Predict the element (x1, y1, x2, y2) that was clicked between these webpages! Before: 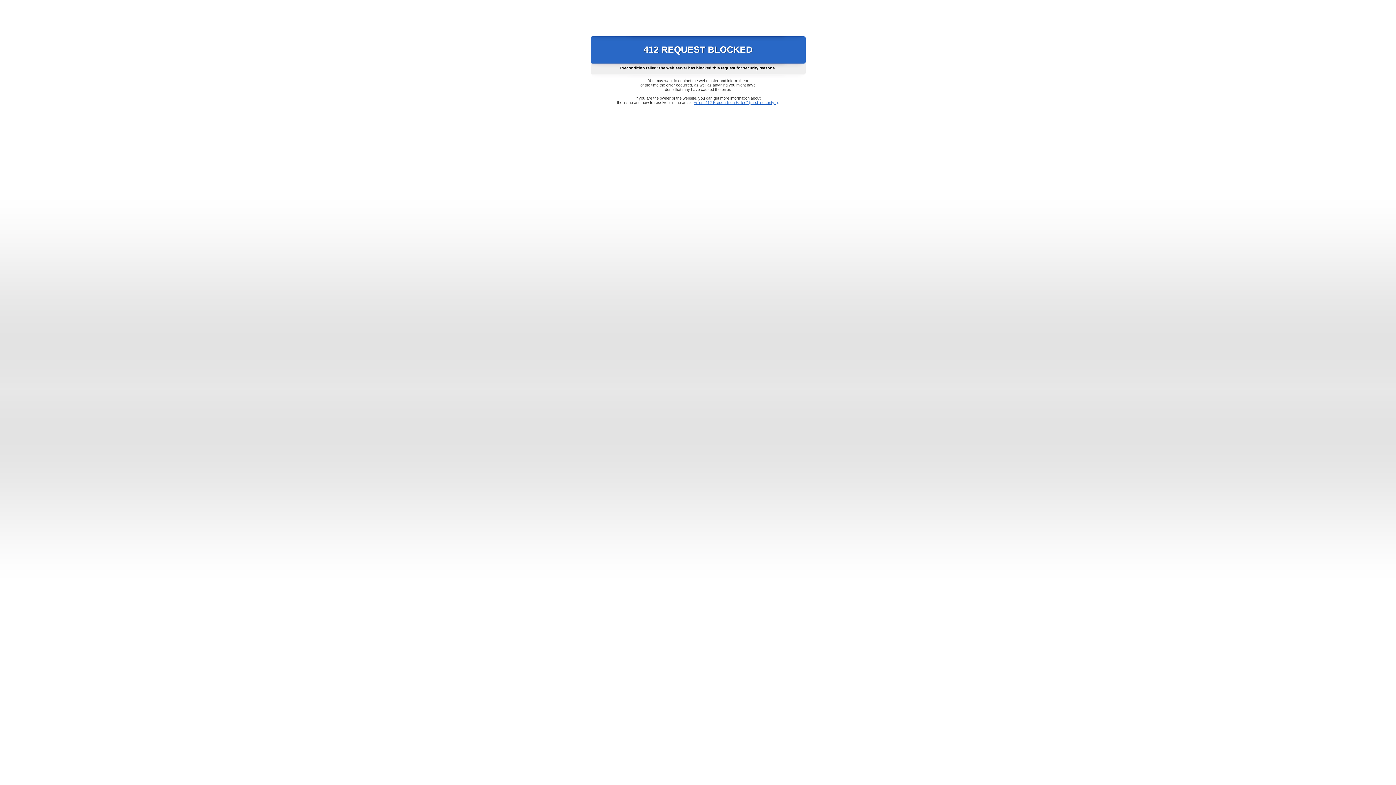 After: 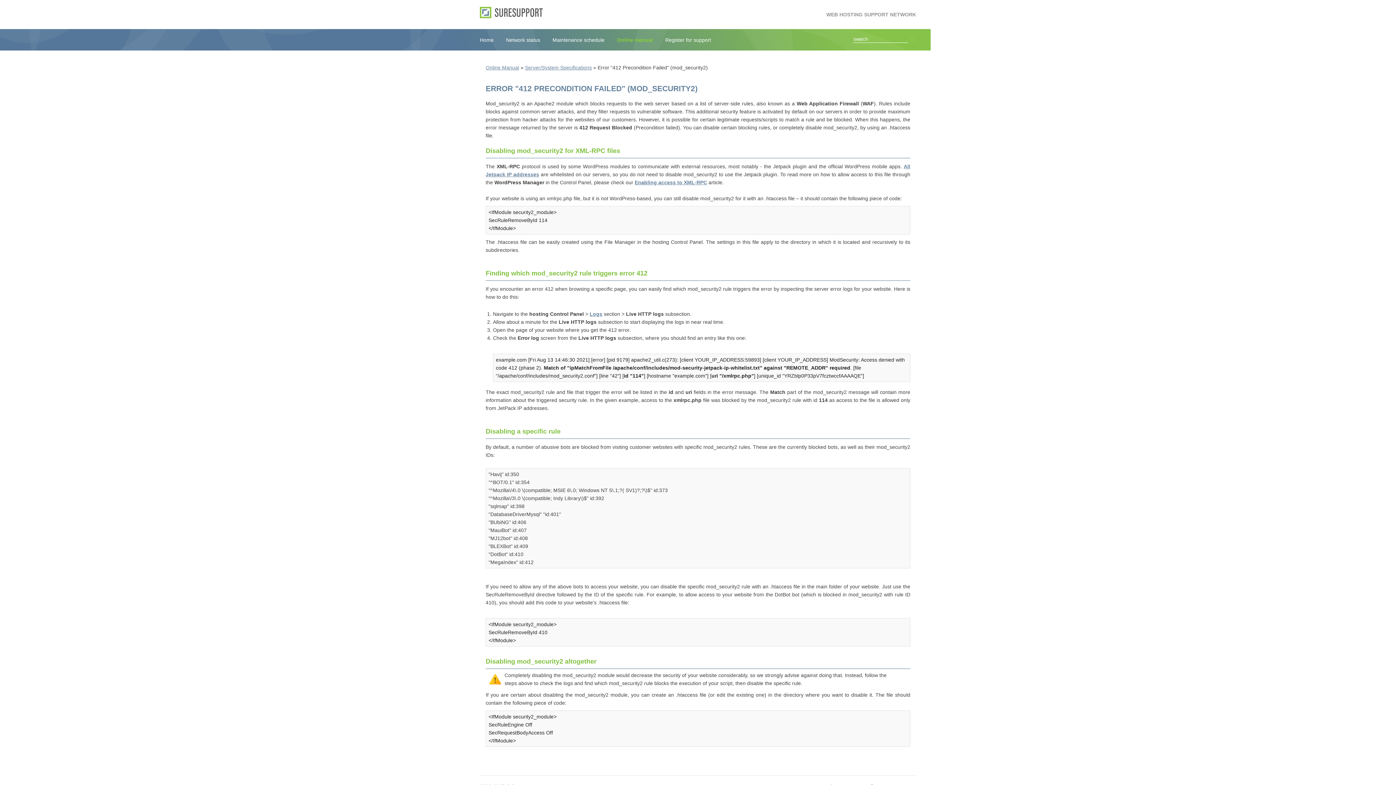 Action: bbox: (693, 100, 778, 104) label: Error "412 Precondition Failed" (mod_security2)